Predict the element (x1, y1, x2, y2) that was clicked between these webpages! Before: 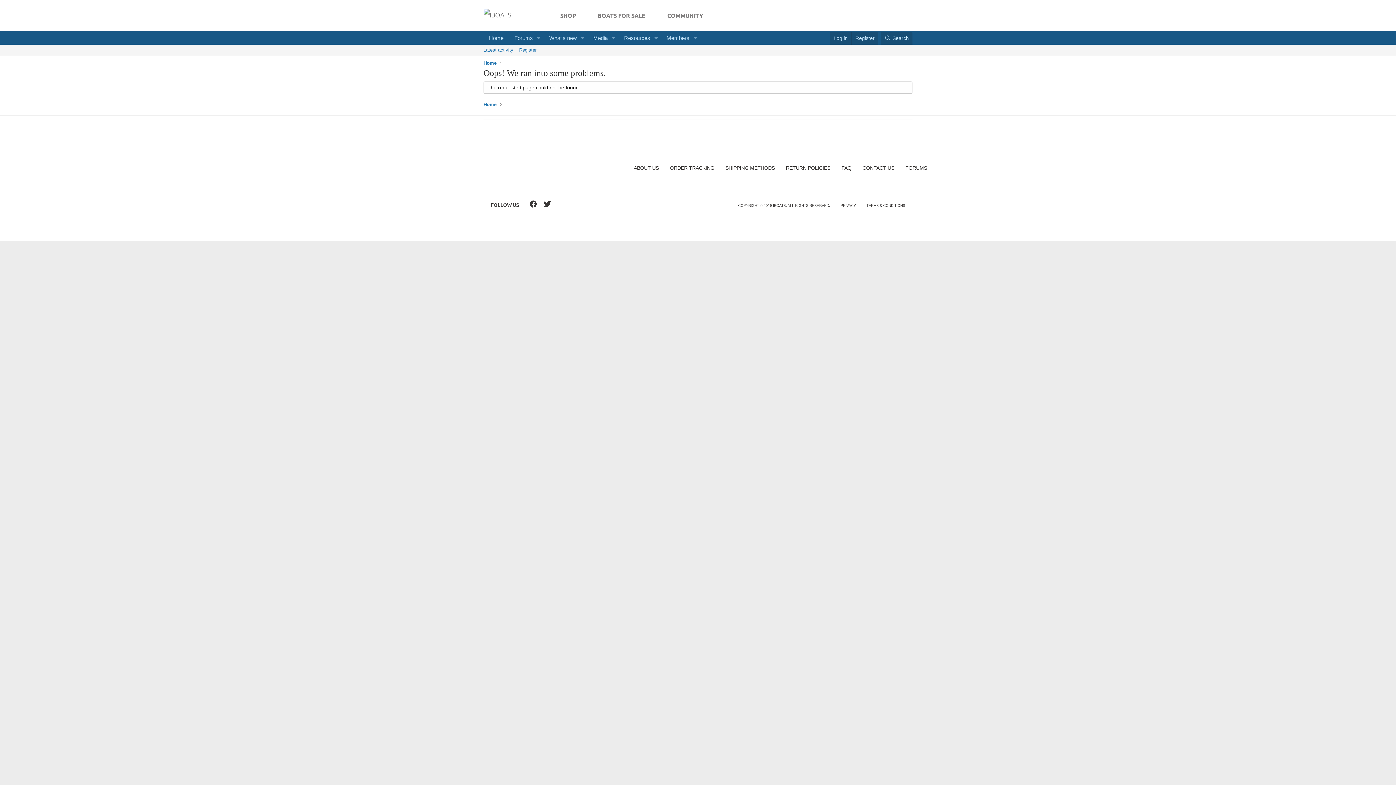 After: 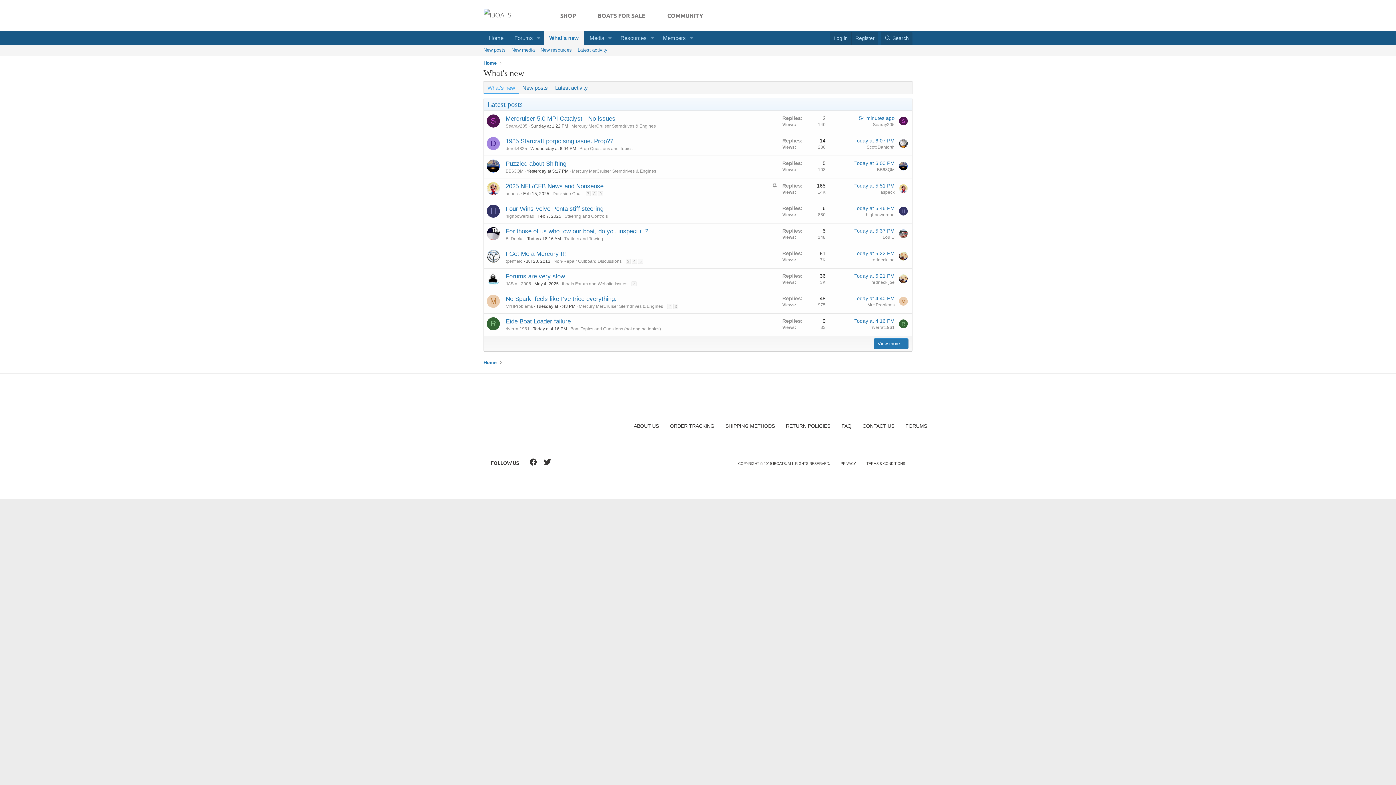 Action: label: What's new bbox: (543, 31, 577, 44)